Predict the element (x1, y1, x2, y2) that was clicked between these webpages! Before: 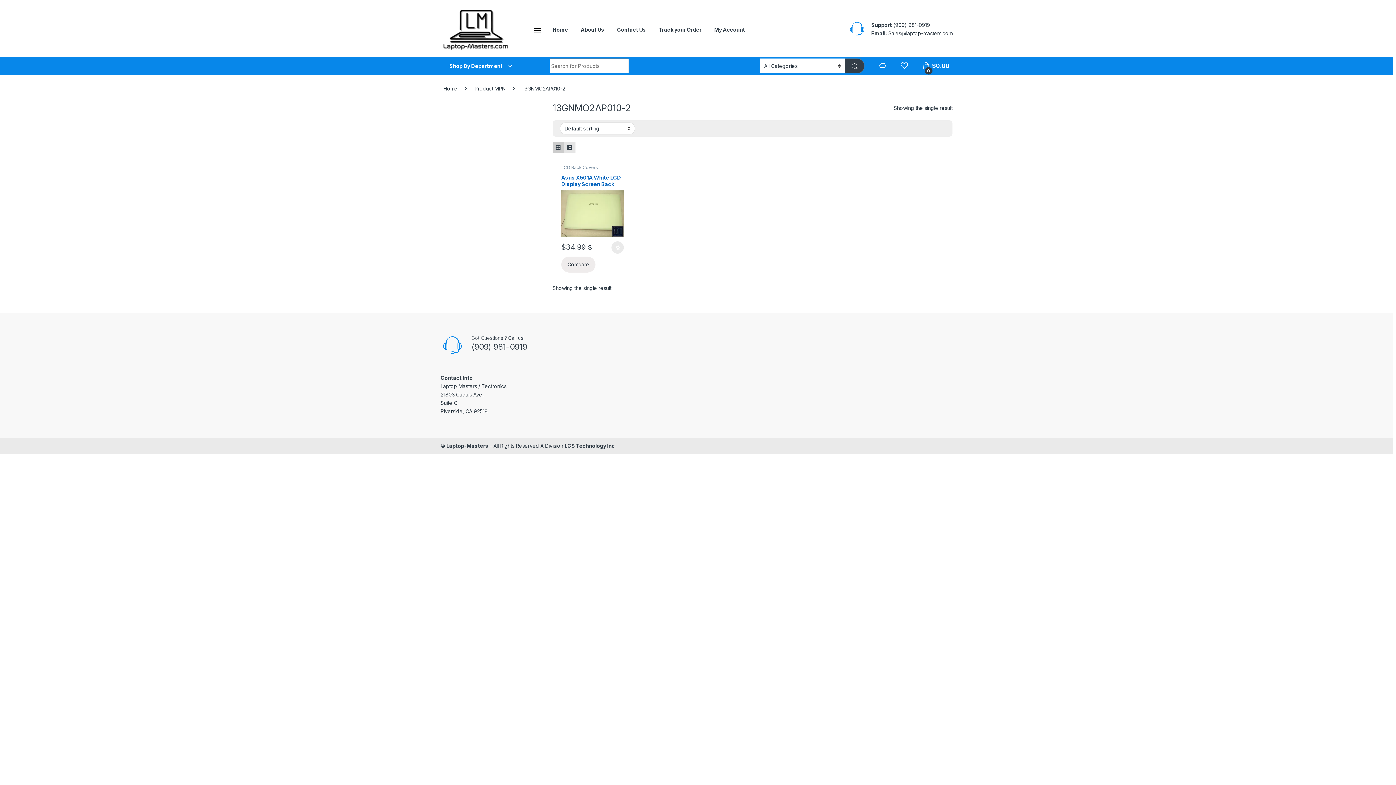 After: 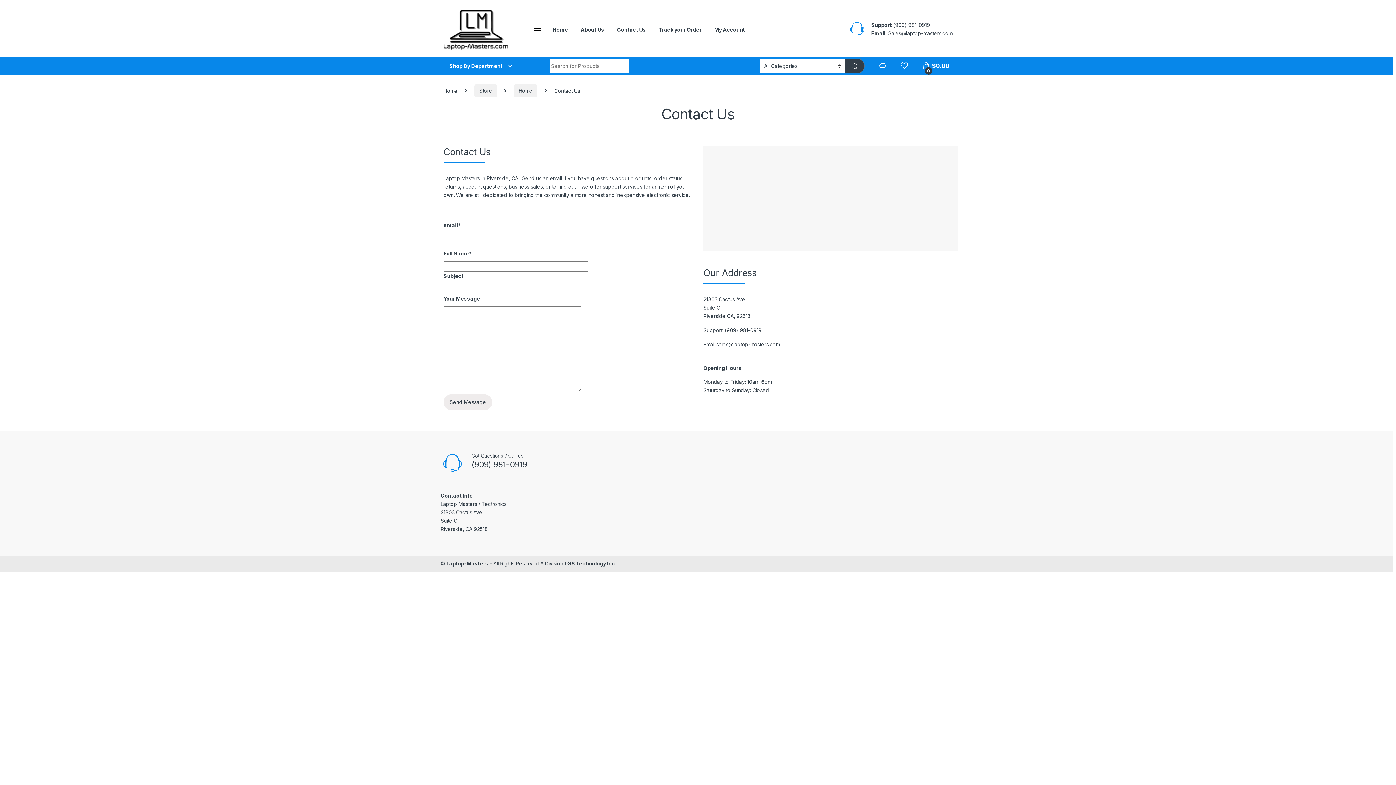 Action: label: Contact Us bbox: (617, 21, 646, 37)